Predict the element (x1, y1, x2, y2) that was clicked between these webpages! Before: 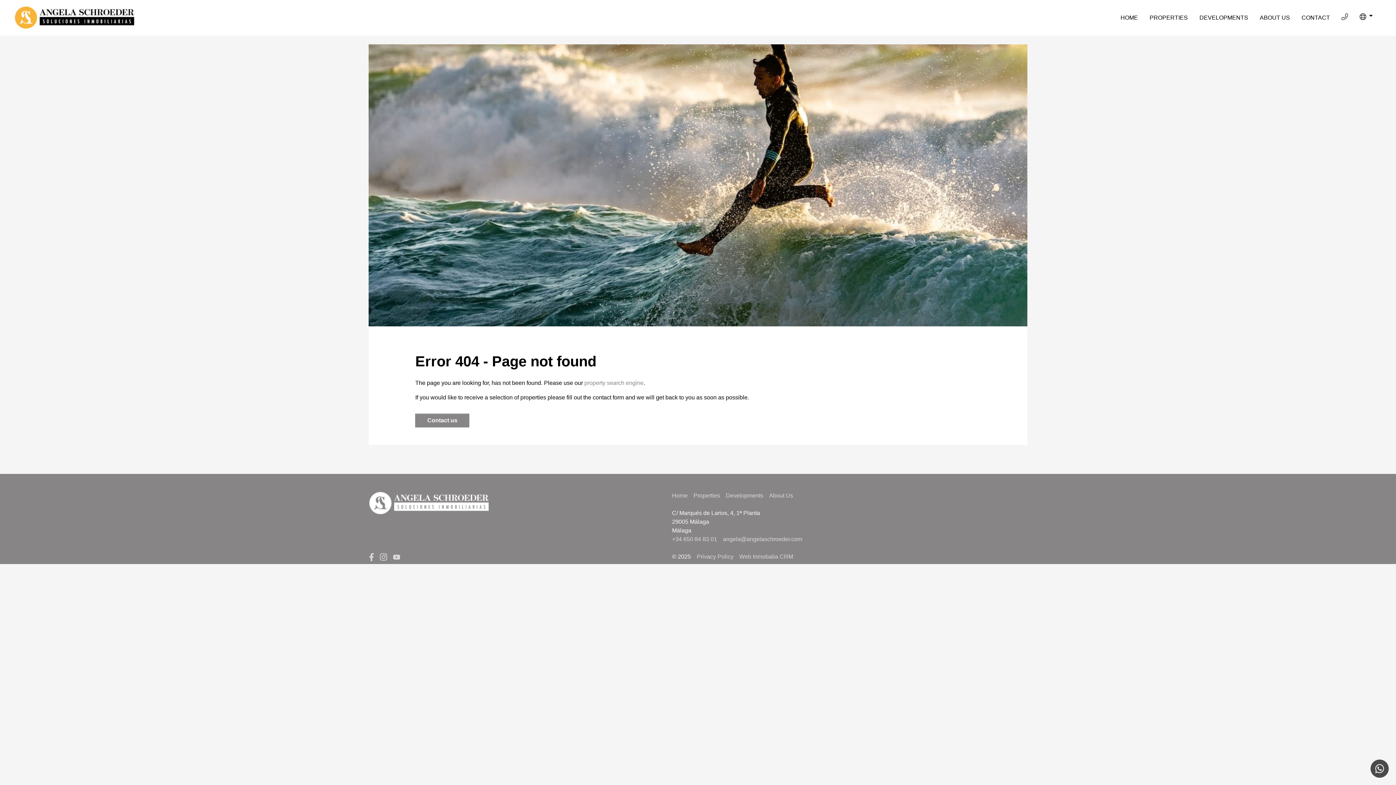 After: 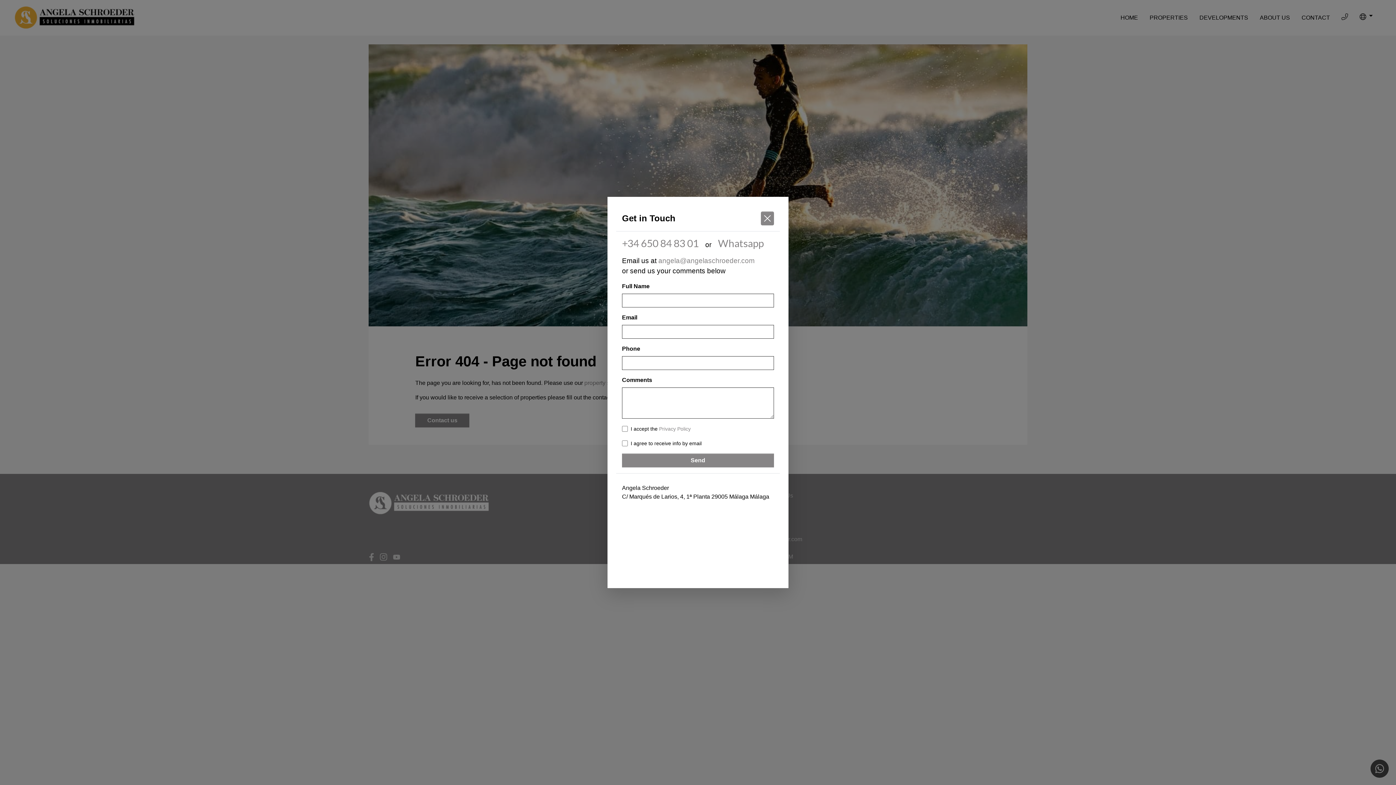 Action: label: Contact us bbox: (415, 413, 469, 427)